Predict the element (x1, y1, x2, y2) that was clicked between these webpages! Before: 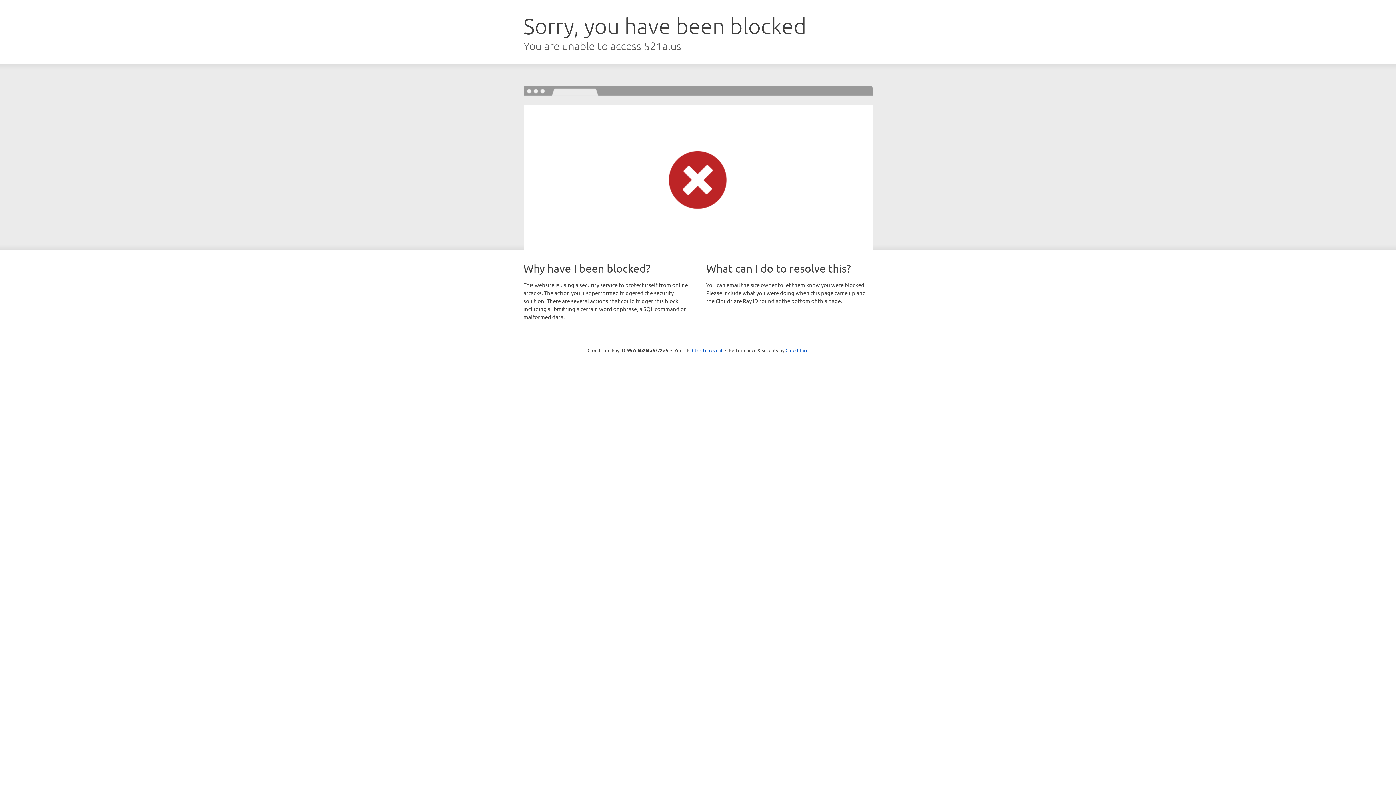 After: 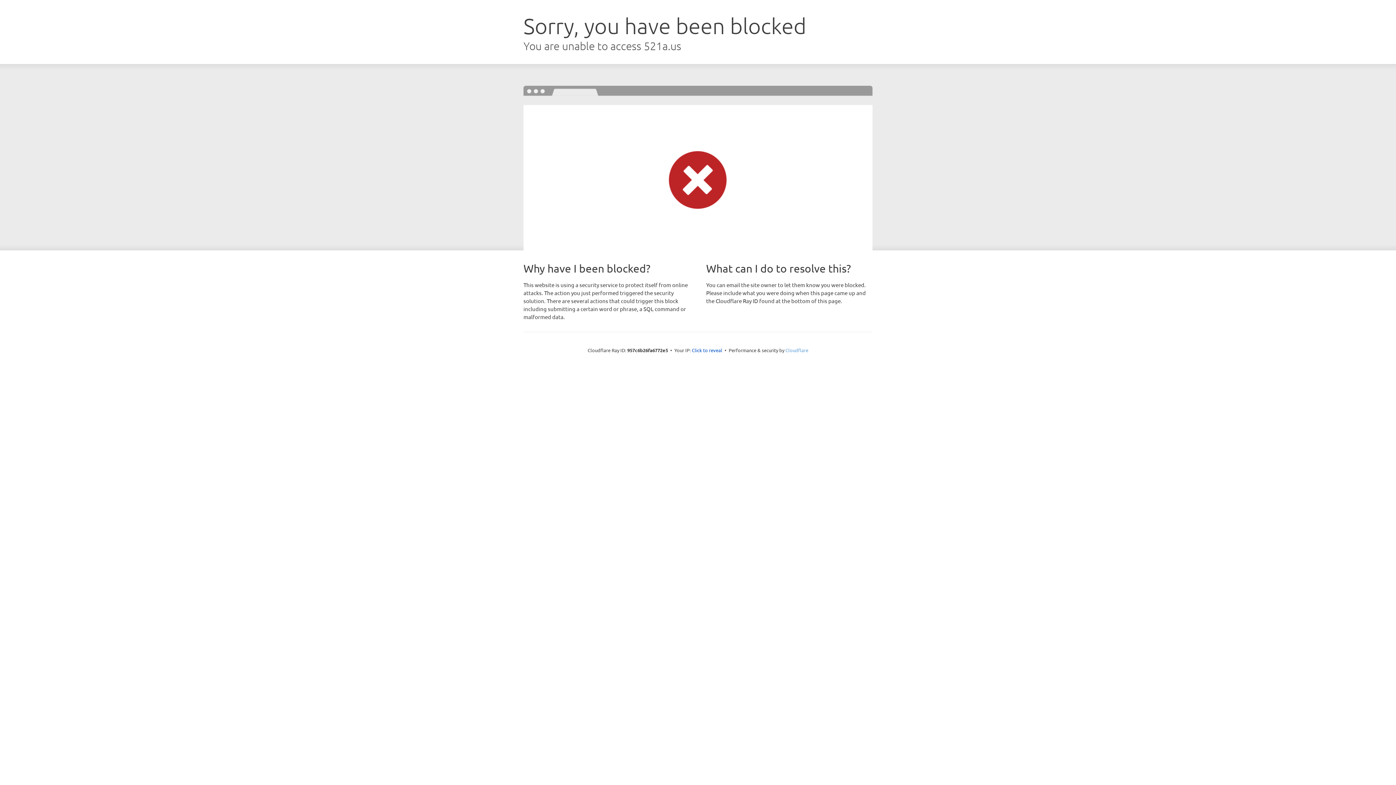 Action: bbox: (785, 347, 808, 353) label: Cloudflare